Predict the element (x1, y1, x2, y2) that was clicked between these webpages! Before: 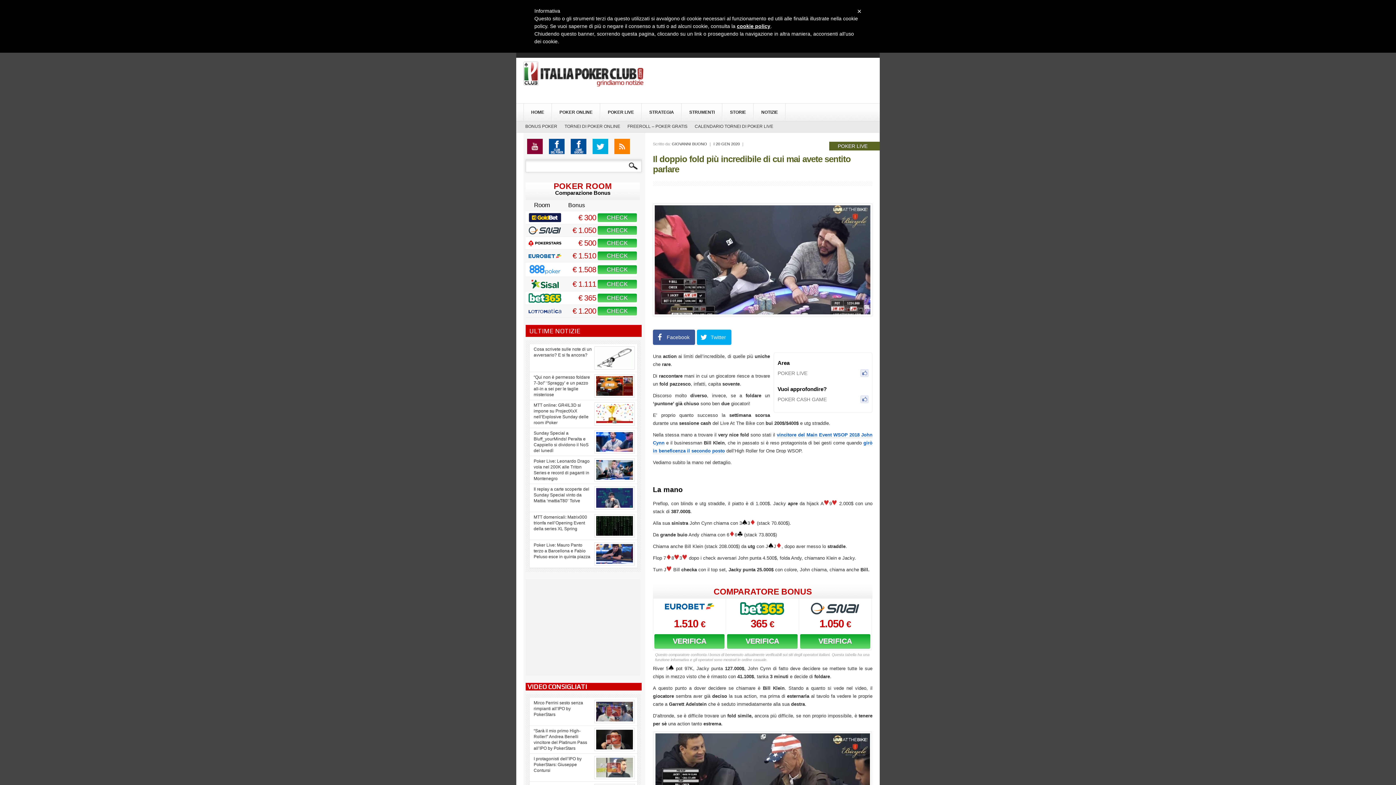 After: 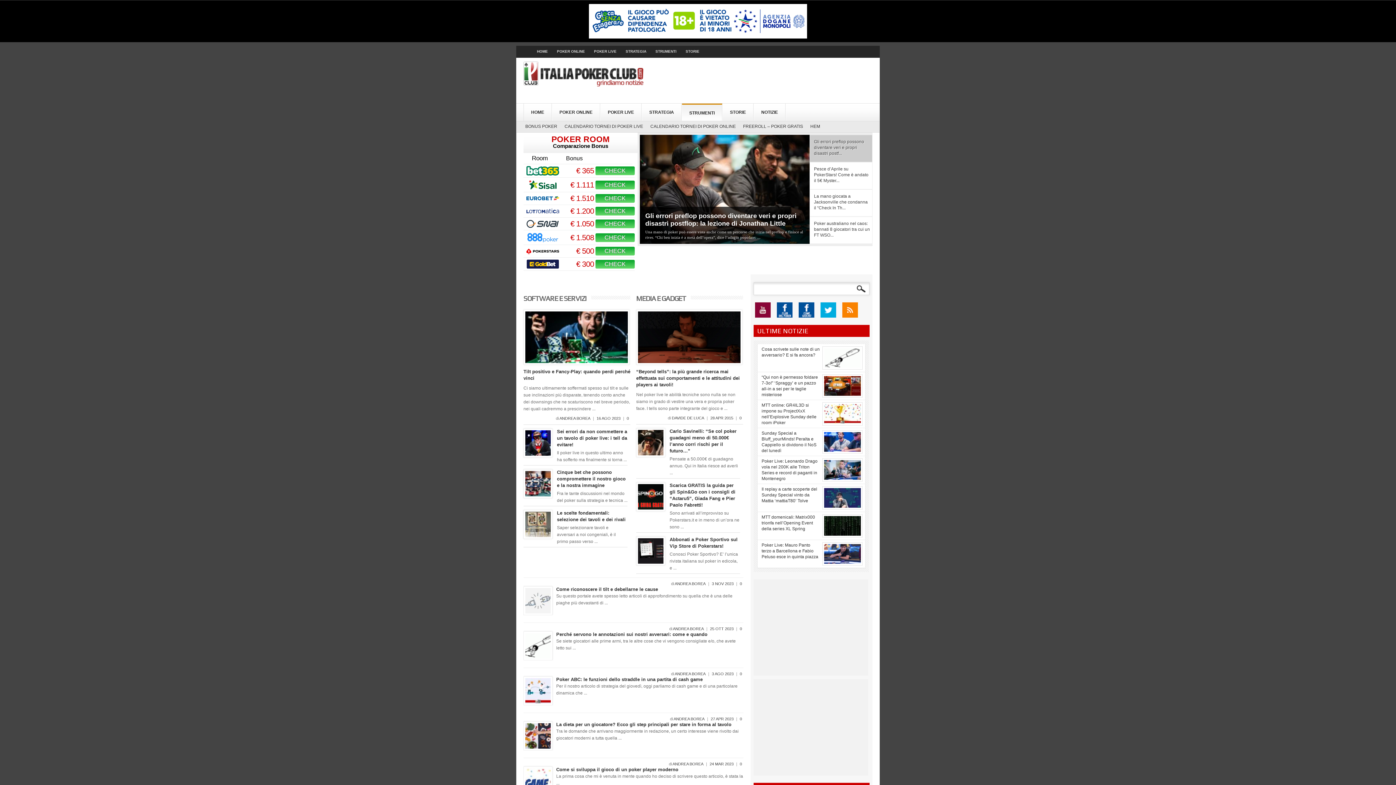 Action: label: STRUMENTI bbox: (682, 103, 722, 121)